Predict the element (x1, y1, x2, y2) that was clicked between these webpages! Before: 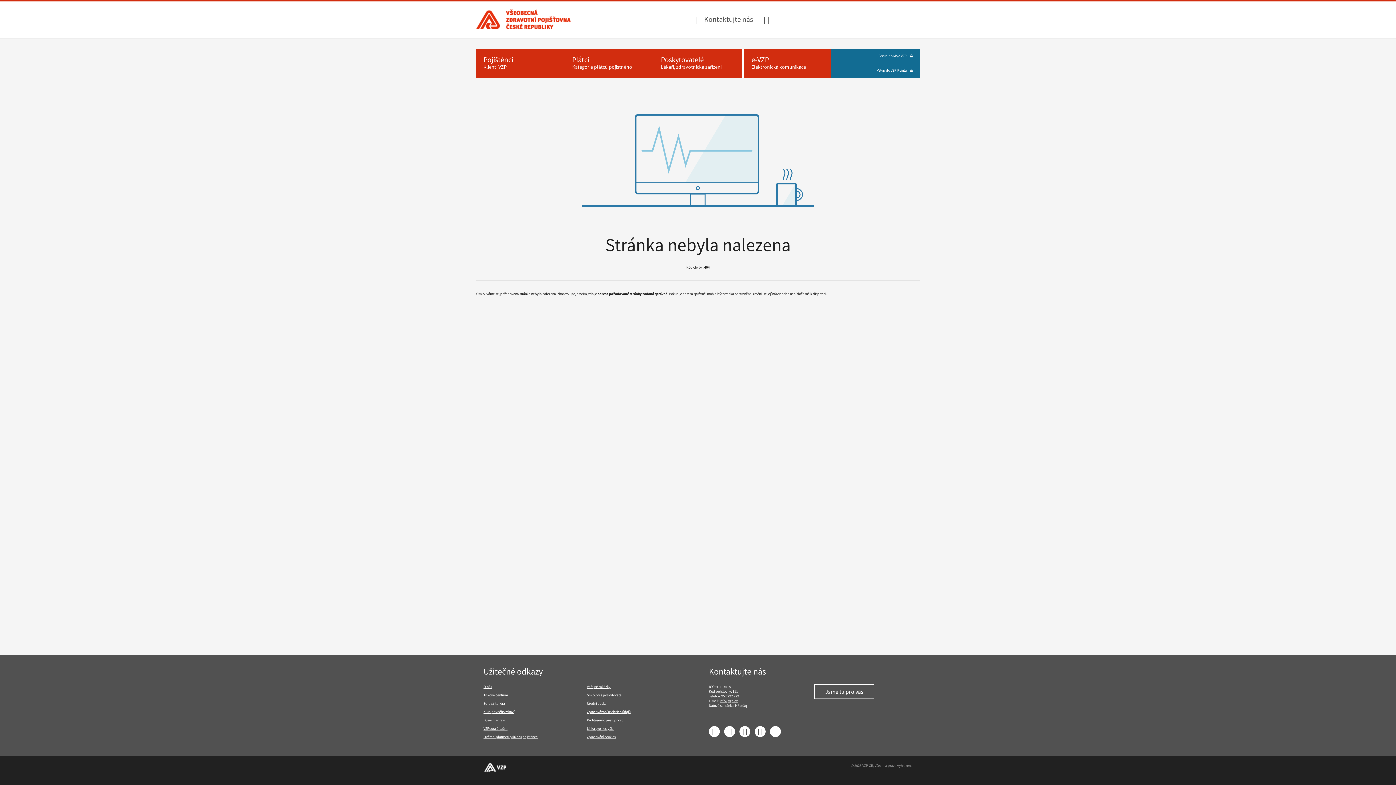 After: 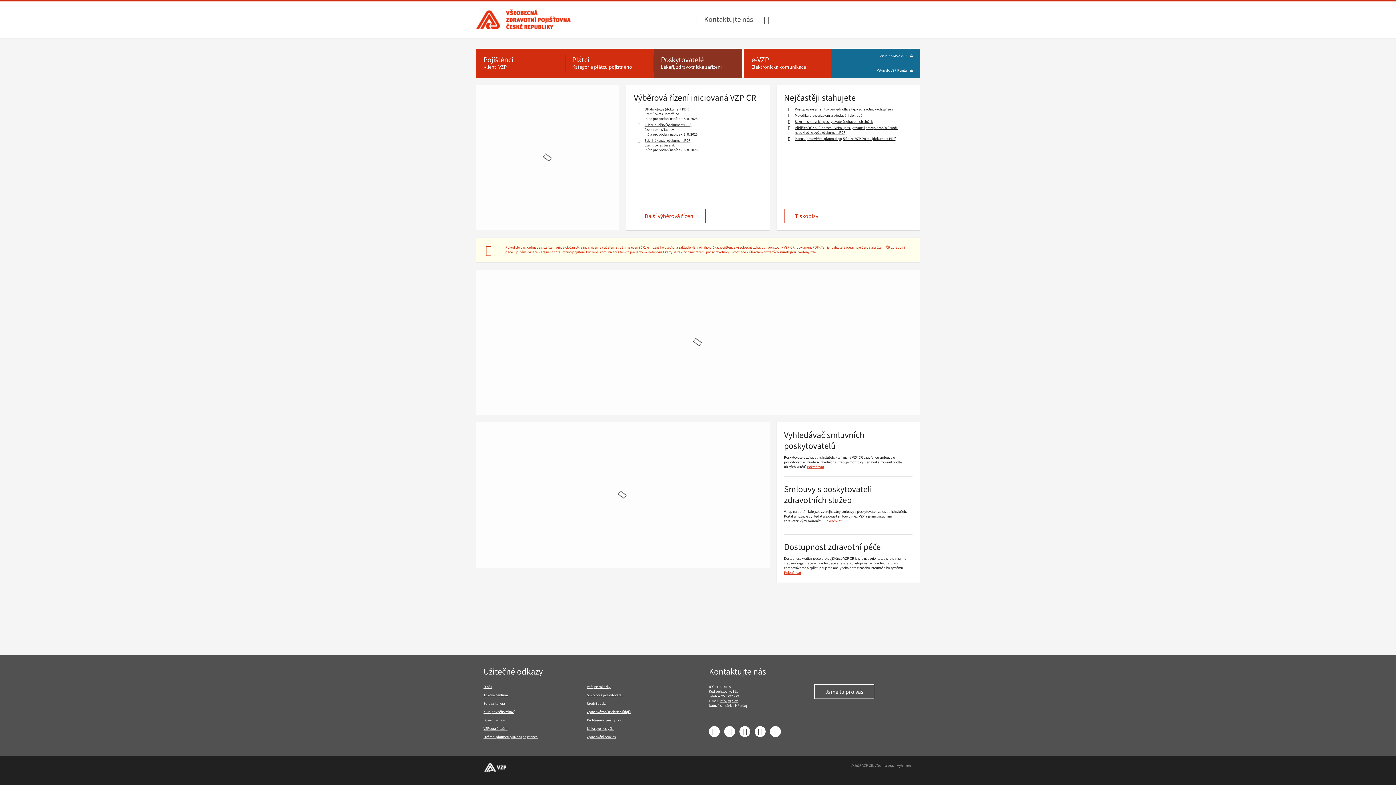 Action: label: Poskytovatelé - Lékaři, zdravotnická zařízení bbox: (653, 48, 742, 77)